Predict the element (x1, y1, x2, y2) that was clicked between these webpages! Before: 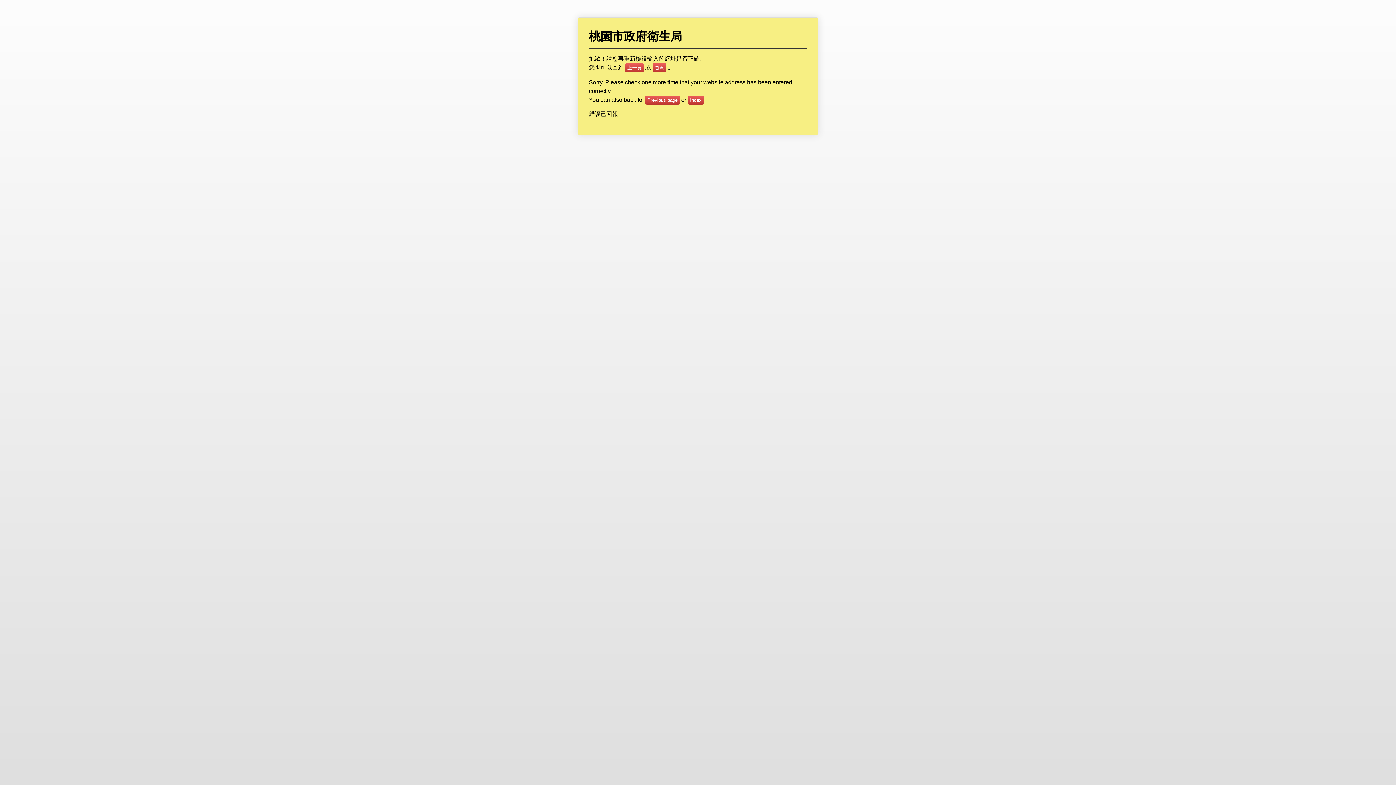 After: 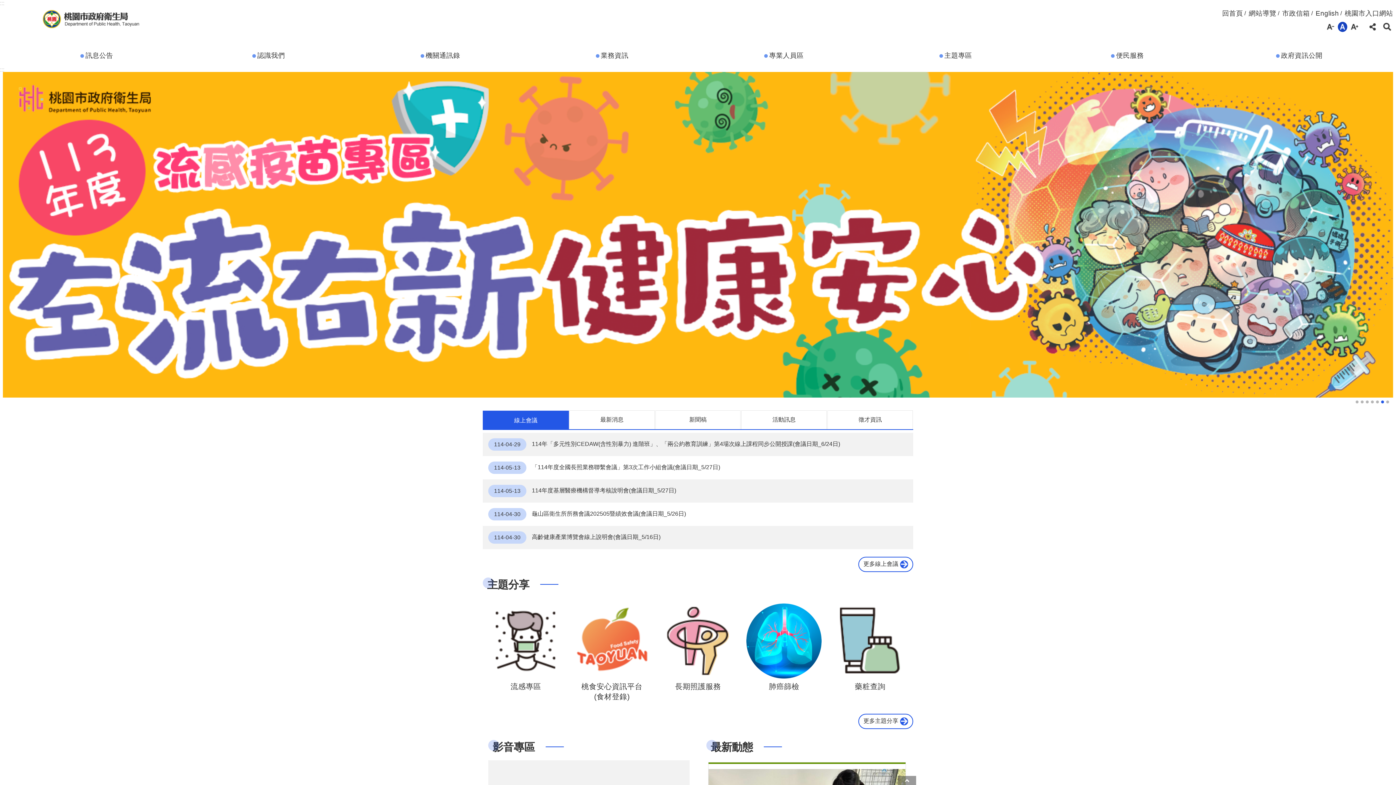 Action: bbox: (652, 63, 666, 72) label: 首頁